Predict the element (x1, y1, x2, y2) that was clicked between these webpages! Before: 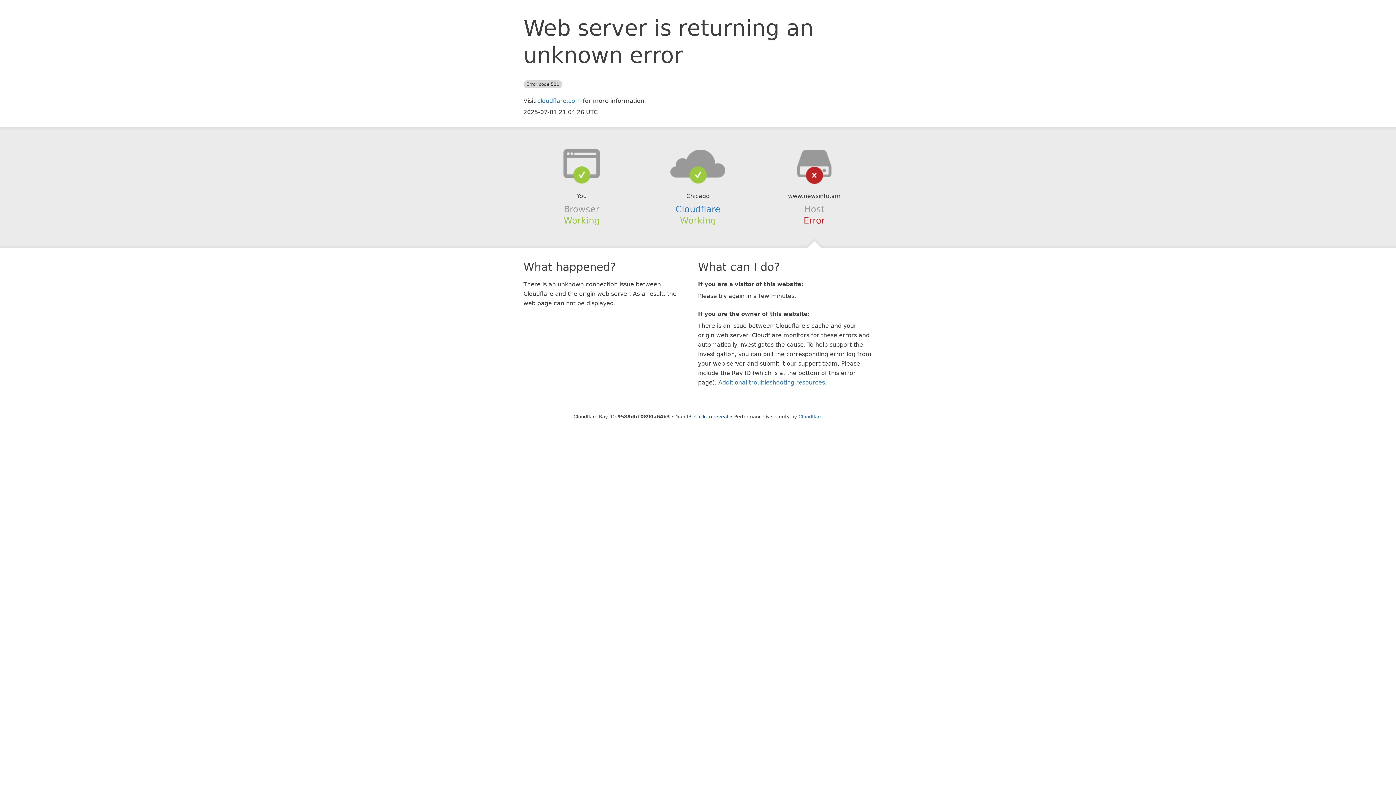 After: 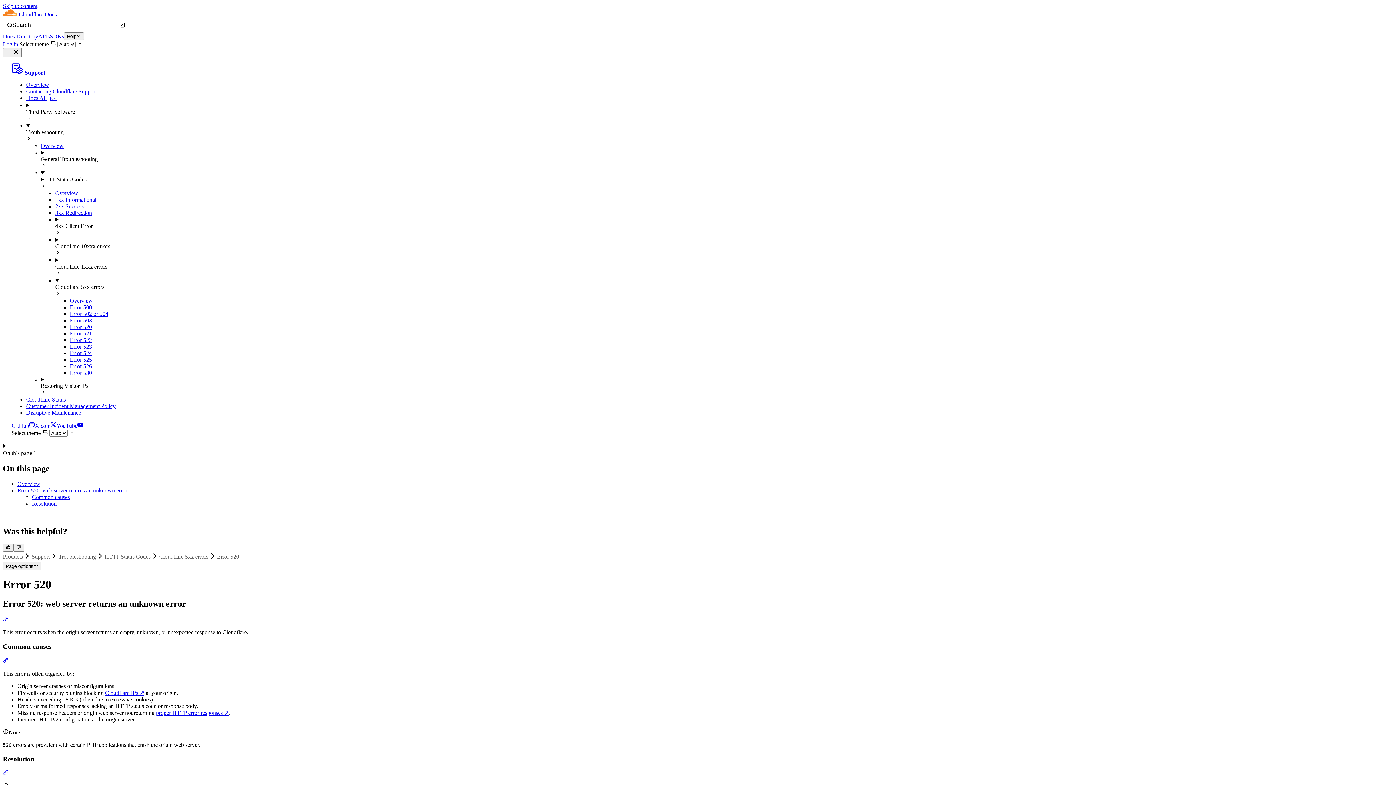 Action: label: Additional troubleshooting resources bbox: (718, 379, 825, 386)